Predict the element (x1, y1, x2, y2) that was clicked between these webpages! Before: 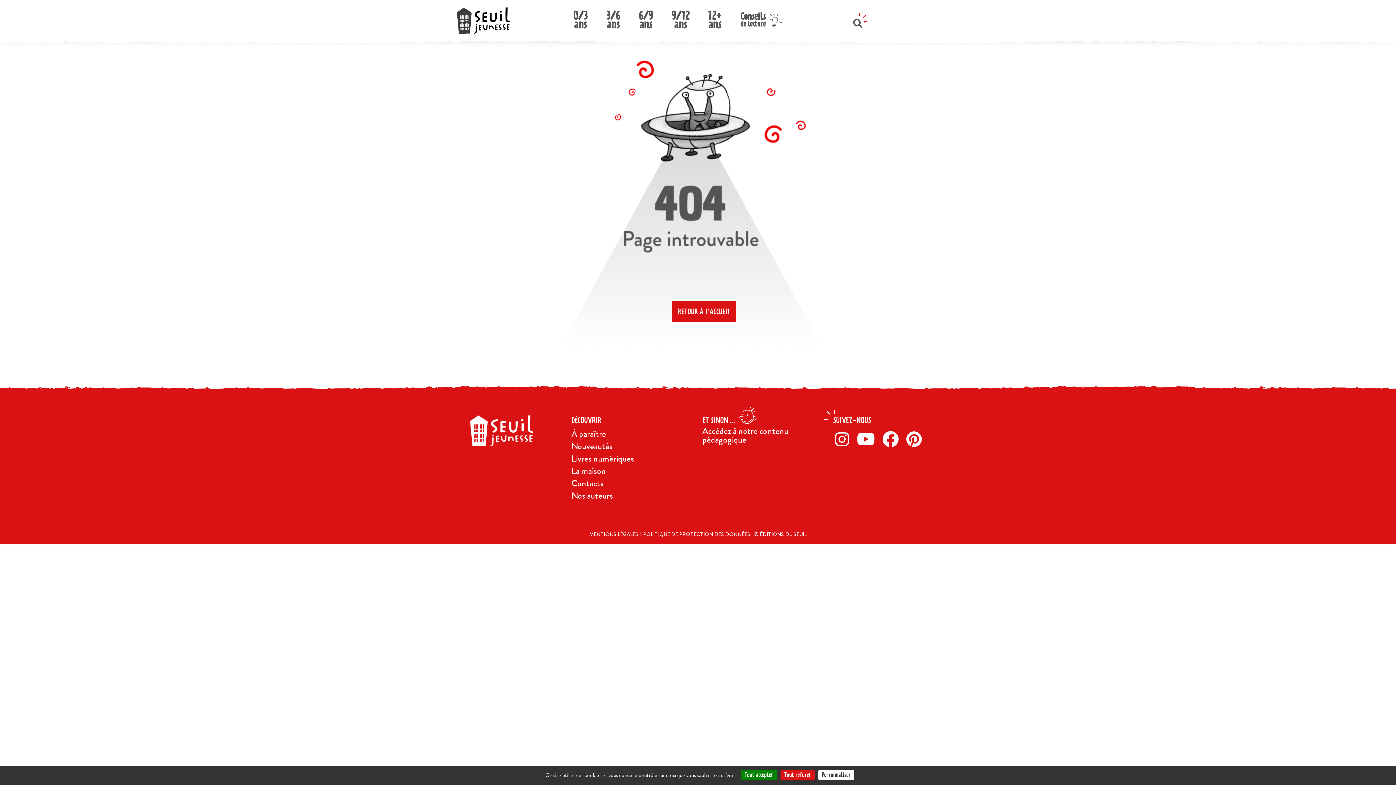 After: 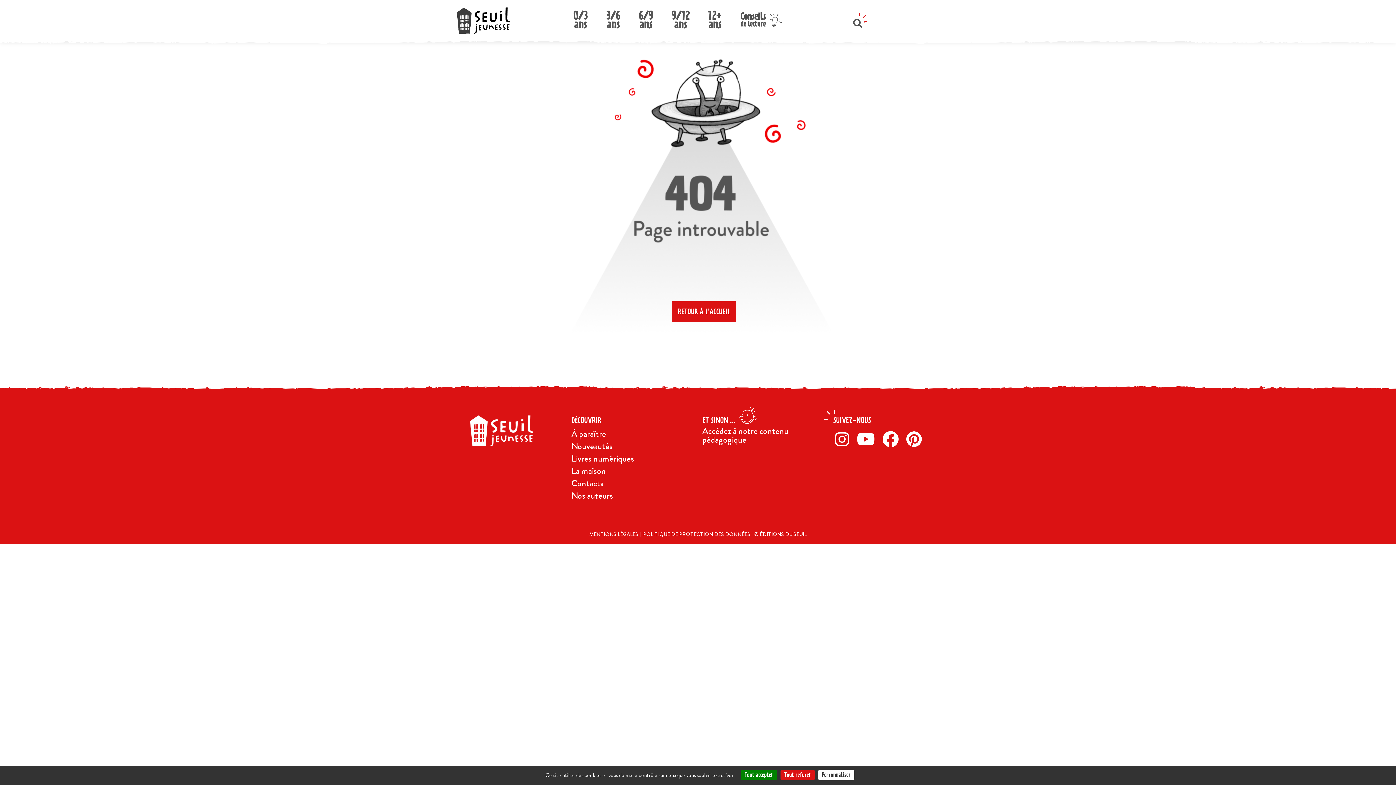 Action: bbox: (881, 430, 904, 449) label: Facebook